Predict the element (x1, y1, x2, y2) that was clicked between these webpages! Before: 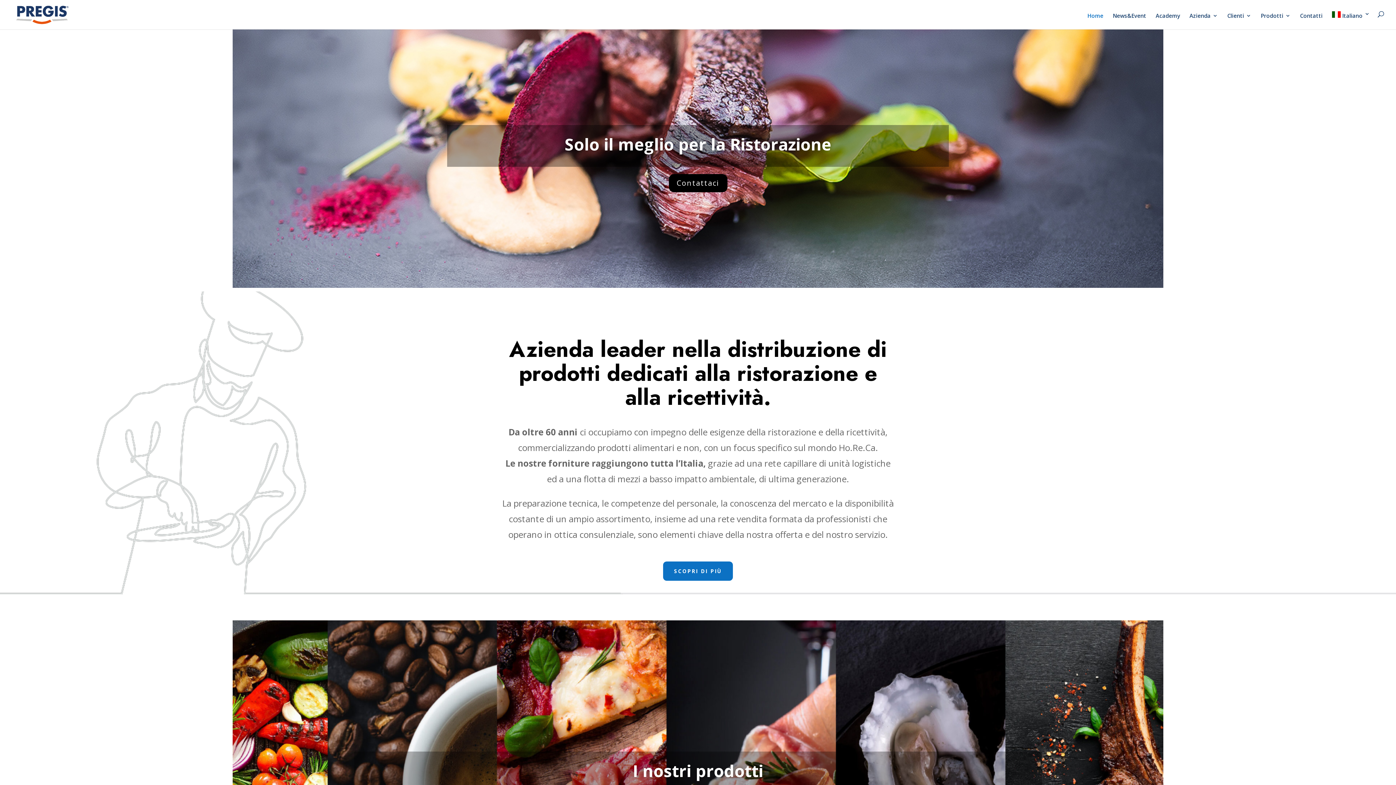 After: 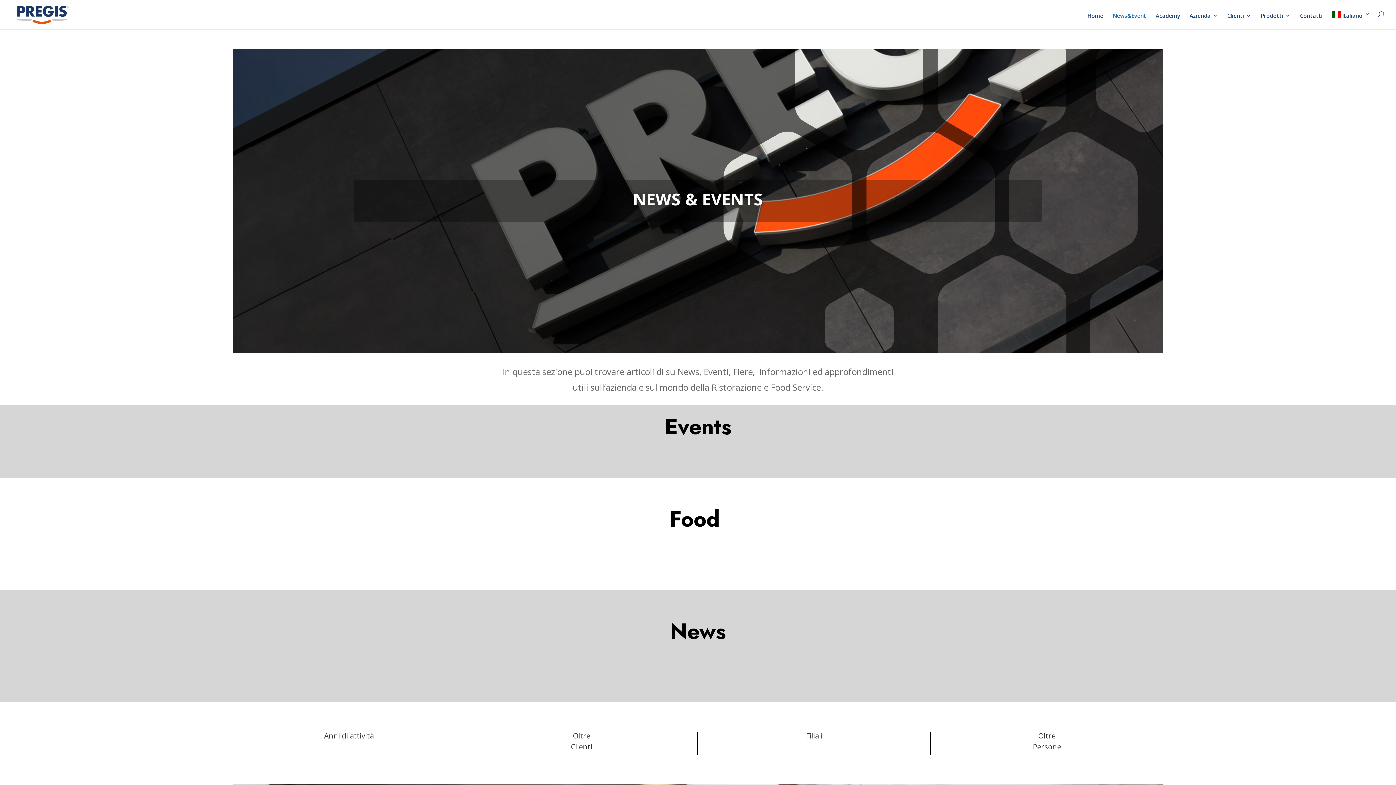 Action: label: News&Event bbox: (1113, 13, 1146, 29)